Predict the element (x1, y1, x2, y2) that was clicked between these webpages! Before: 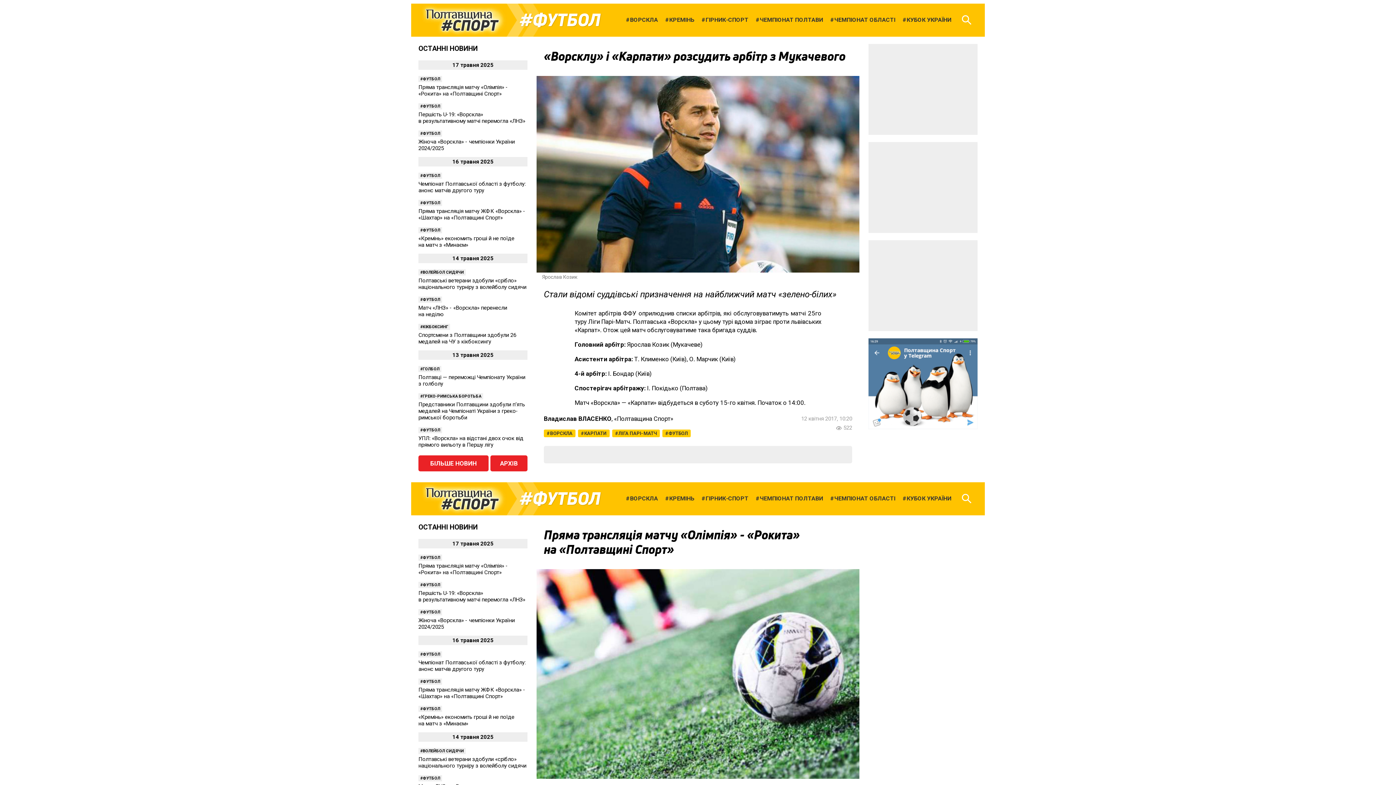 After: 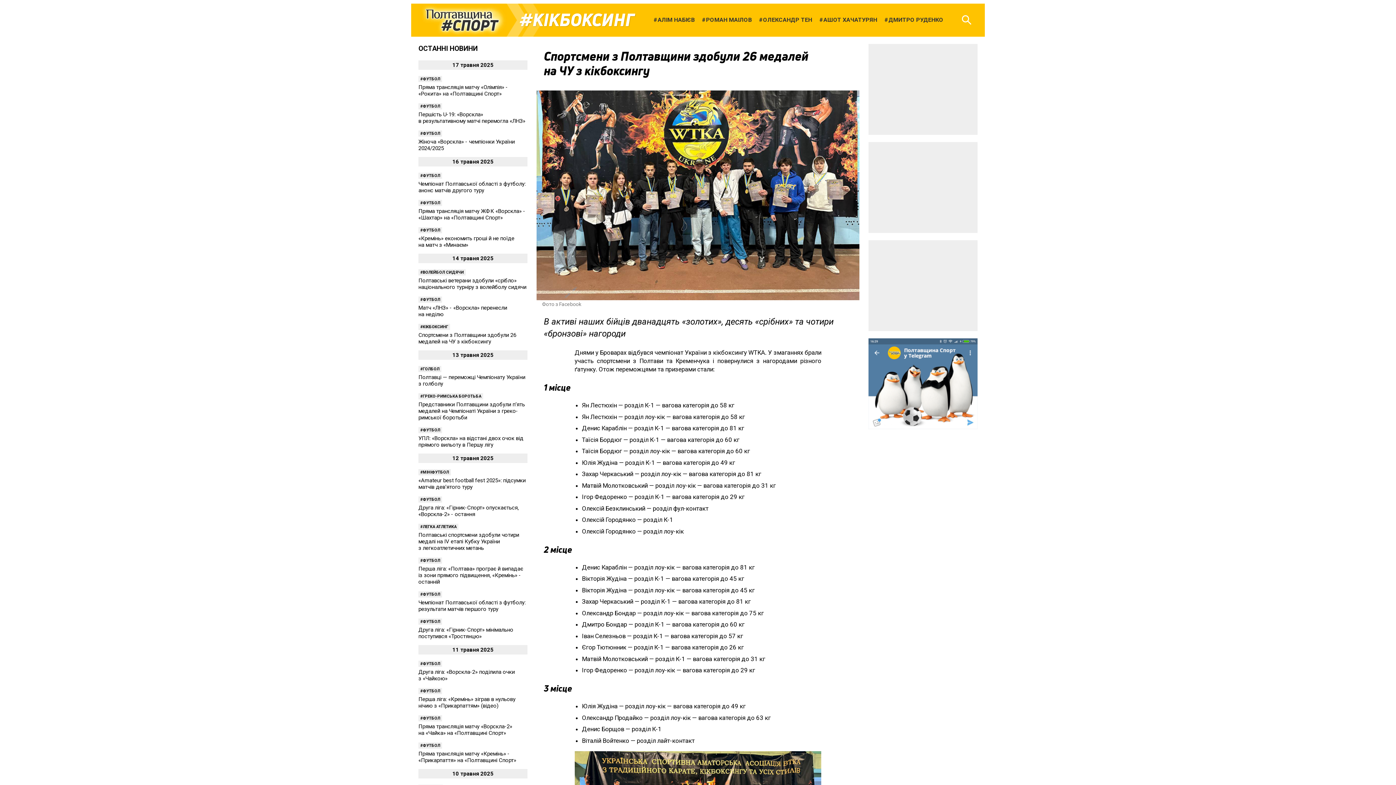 Action: bbox: (418, 332, 527, 345) label: Спортсмени з Полтавщини здобули 26 медалей на ЧУ з кікбоксингу